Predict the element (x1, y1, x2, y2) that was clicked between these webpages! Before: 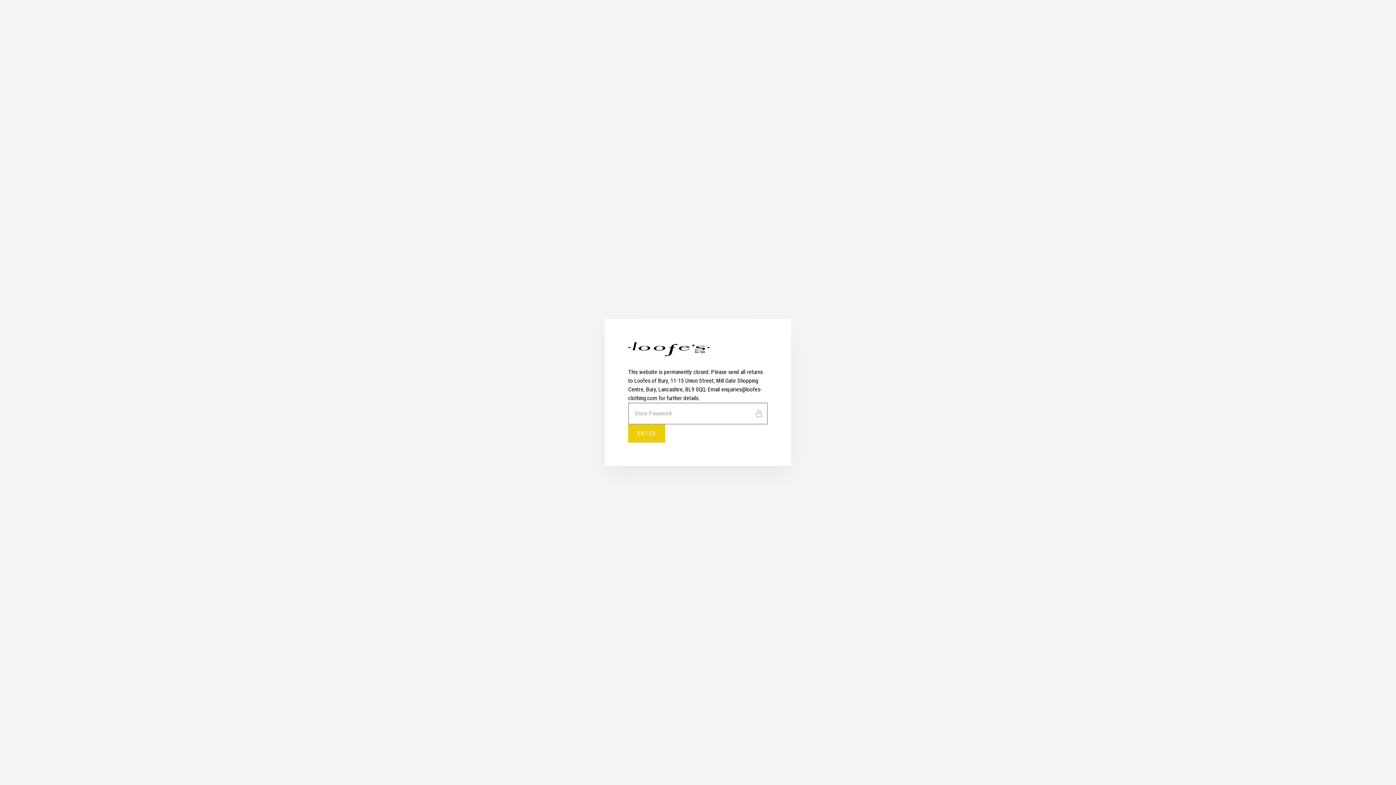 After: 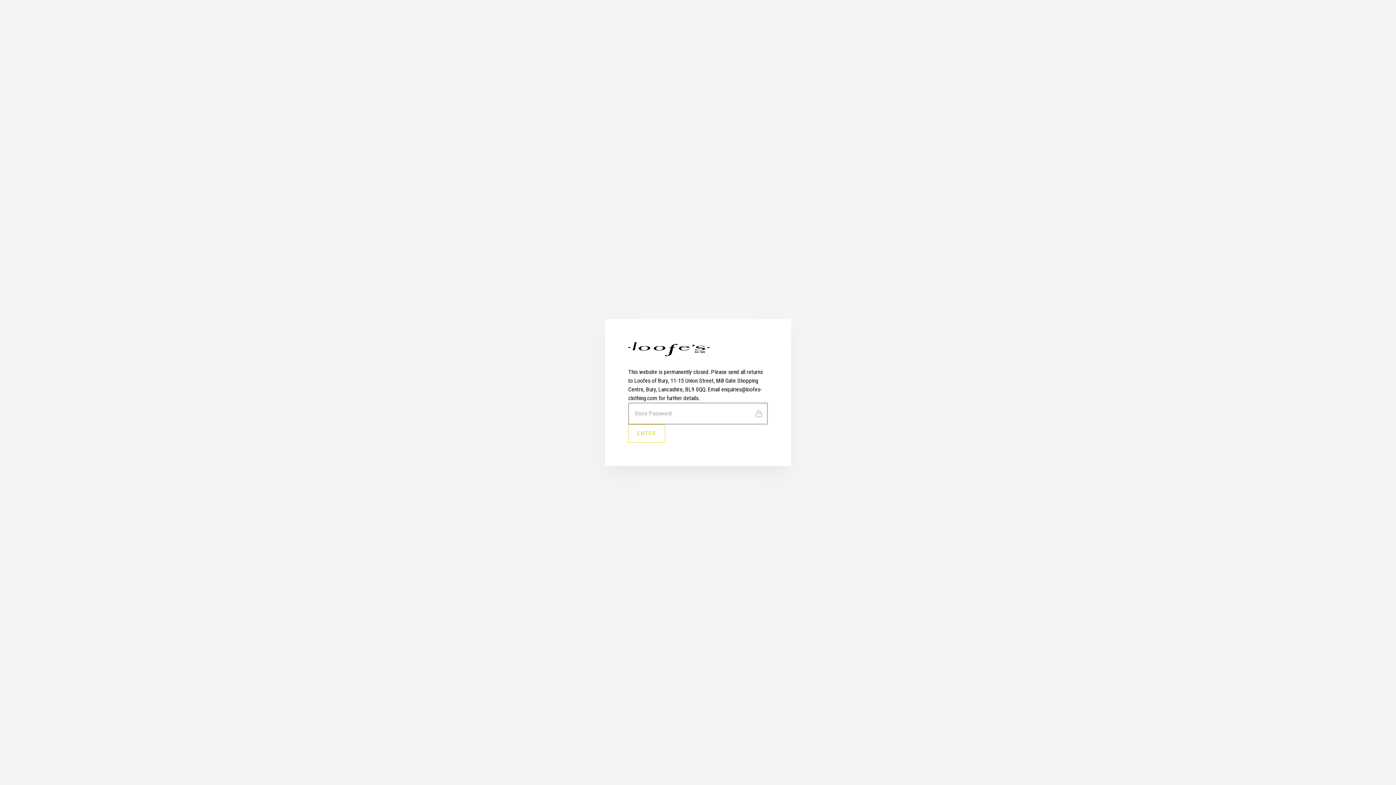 Action: label: ENTER bbox: (628, 424, 665, 442)